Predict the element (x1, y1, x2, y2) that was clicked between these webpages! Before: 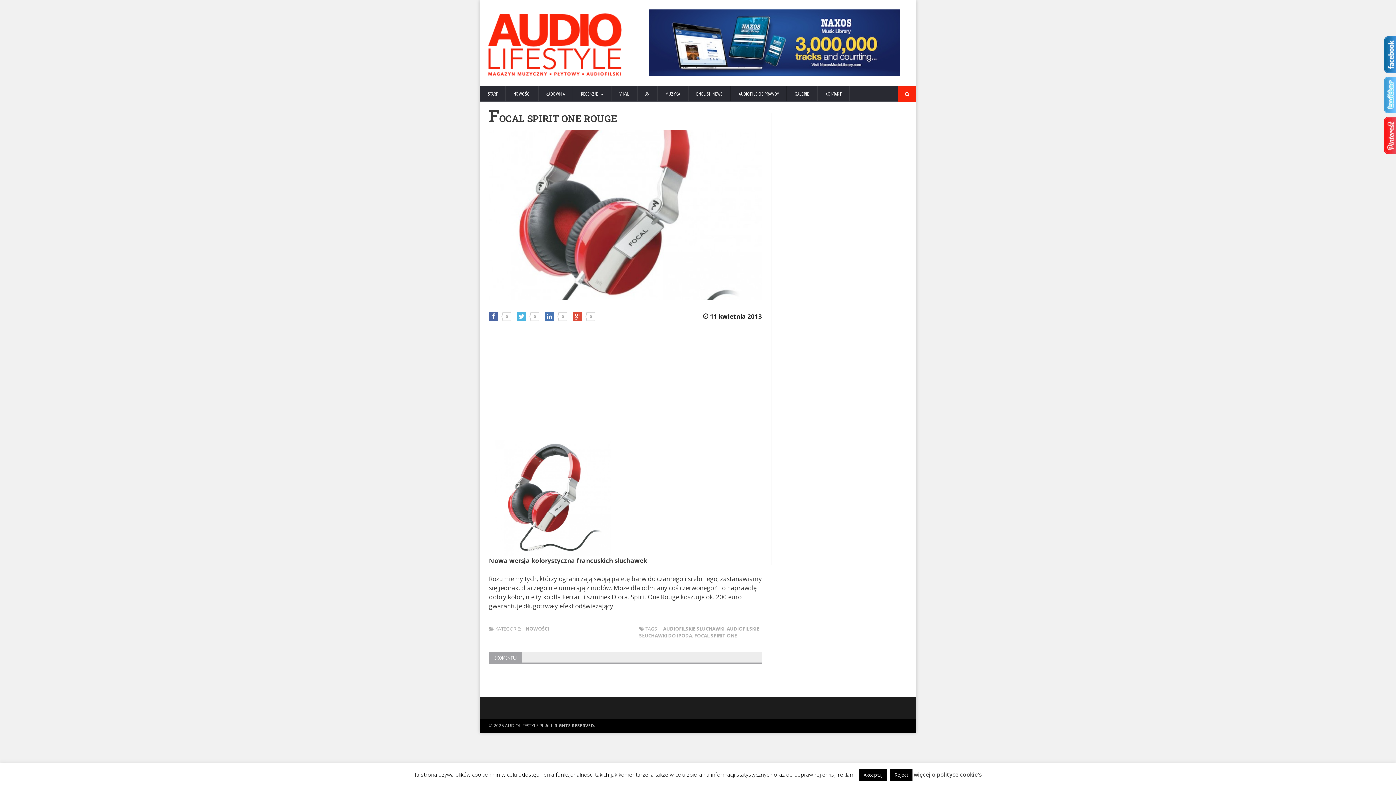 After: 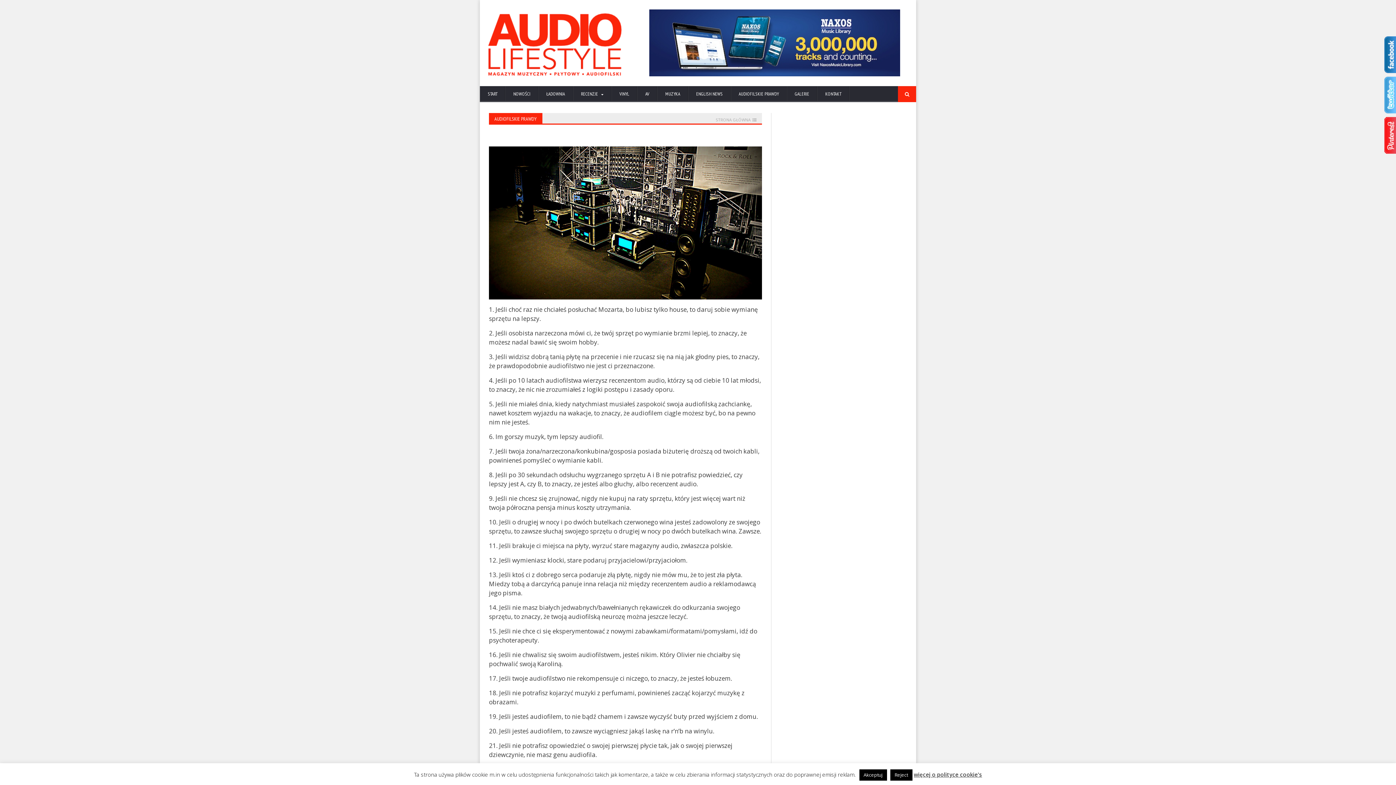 Action: bbox: (730, 86, 786, 102) label: AUDIOFILSKIE PRAWDY